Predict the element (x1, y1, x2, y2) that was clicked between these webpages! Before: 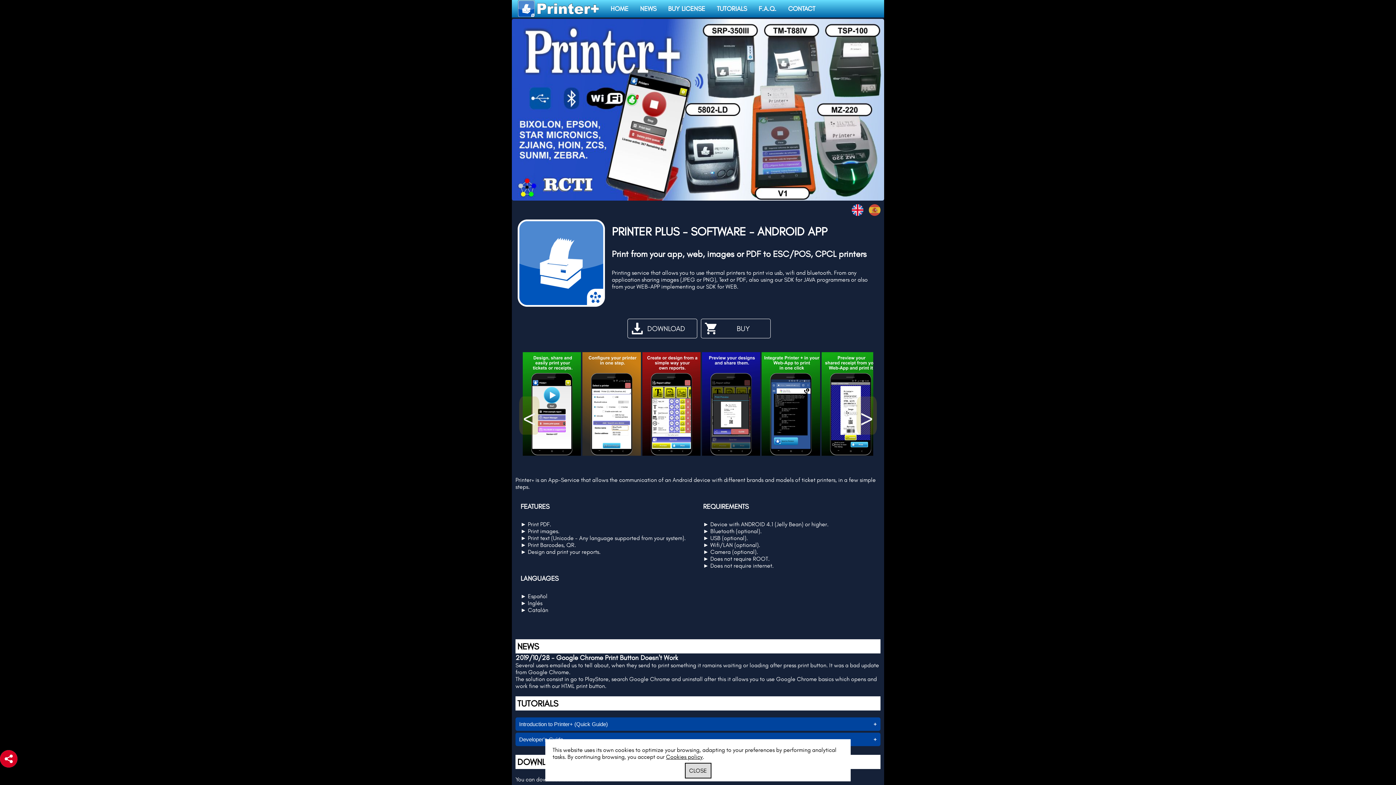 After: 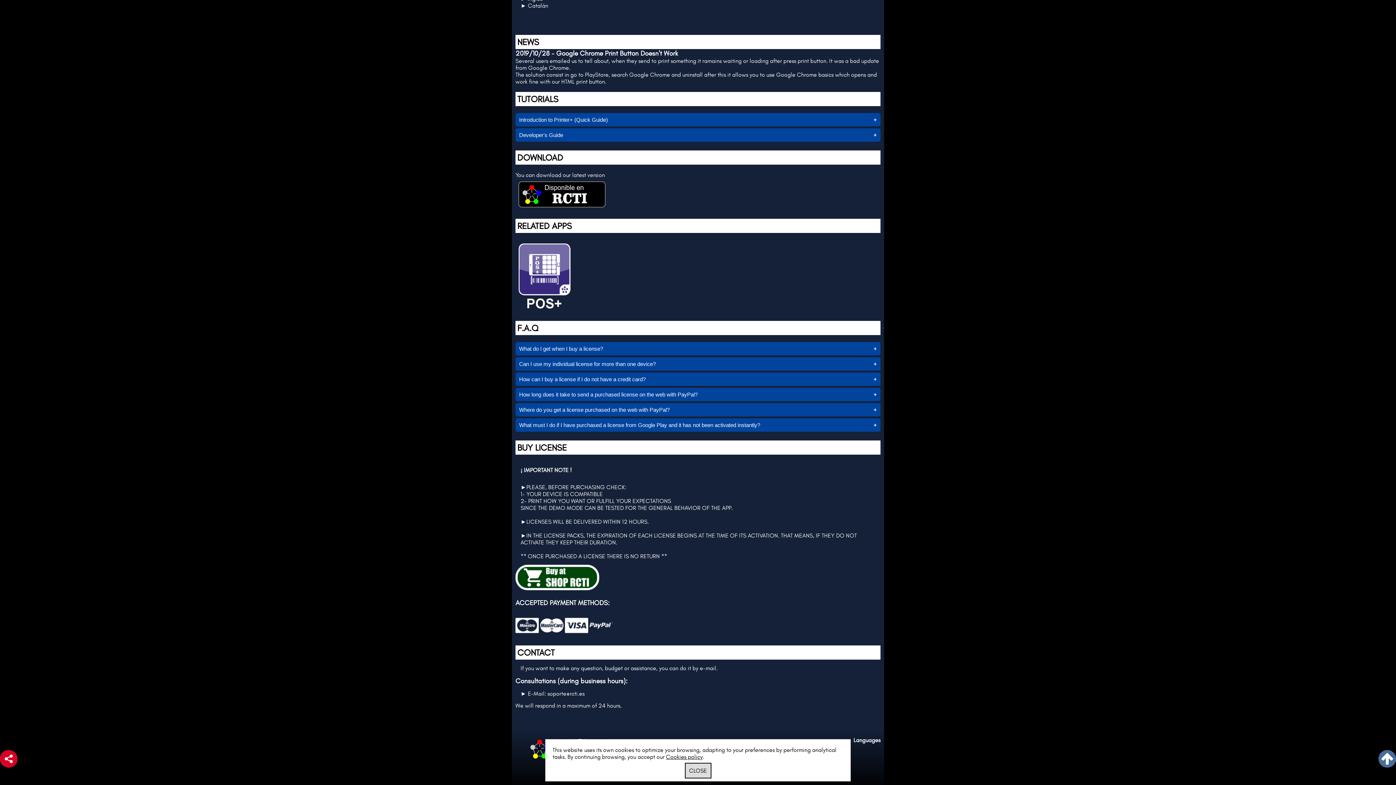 Action: bbox: (634, 0, 662, 17) label: NEWS